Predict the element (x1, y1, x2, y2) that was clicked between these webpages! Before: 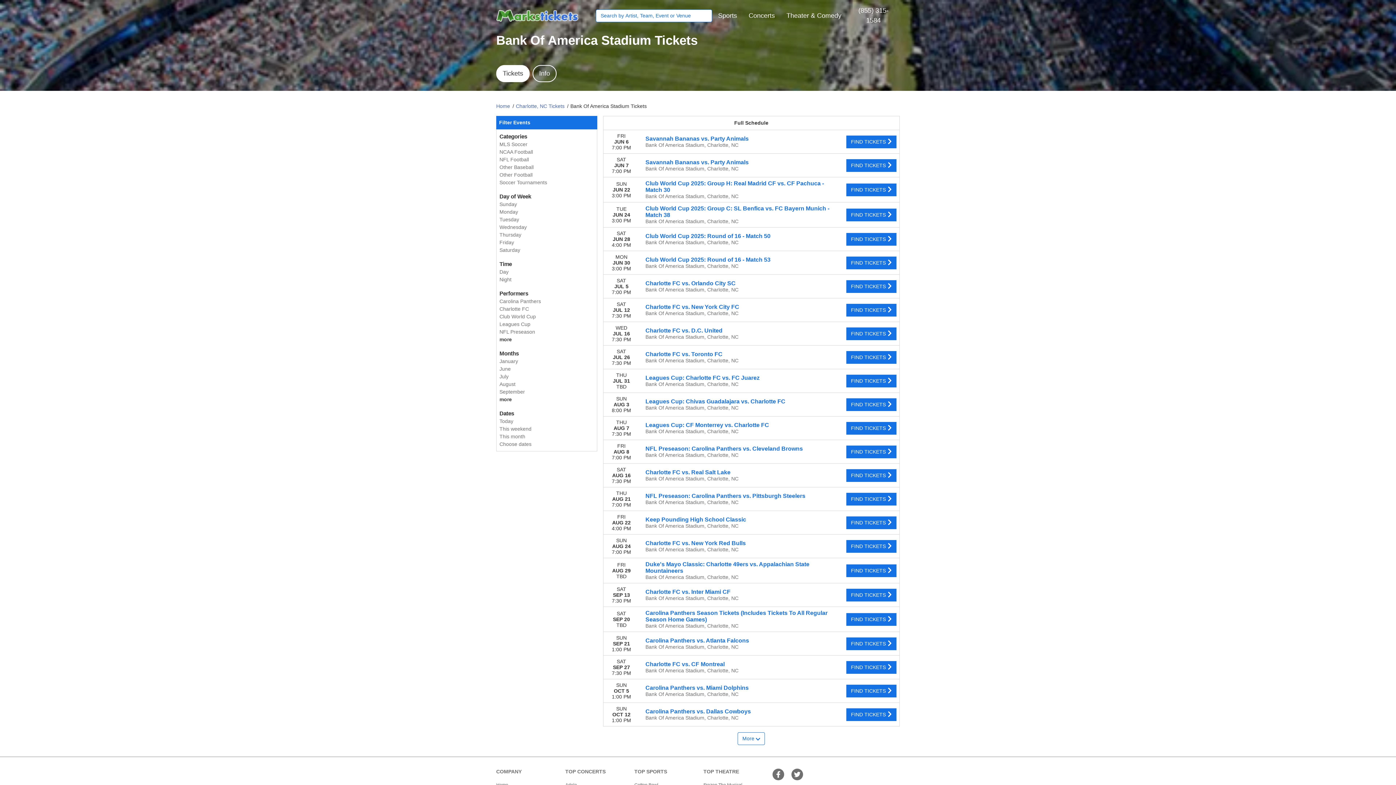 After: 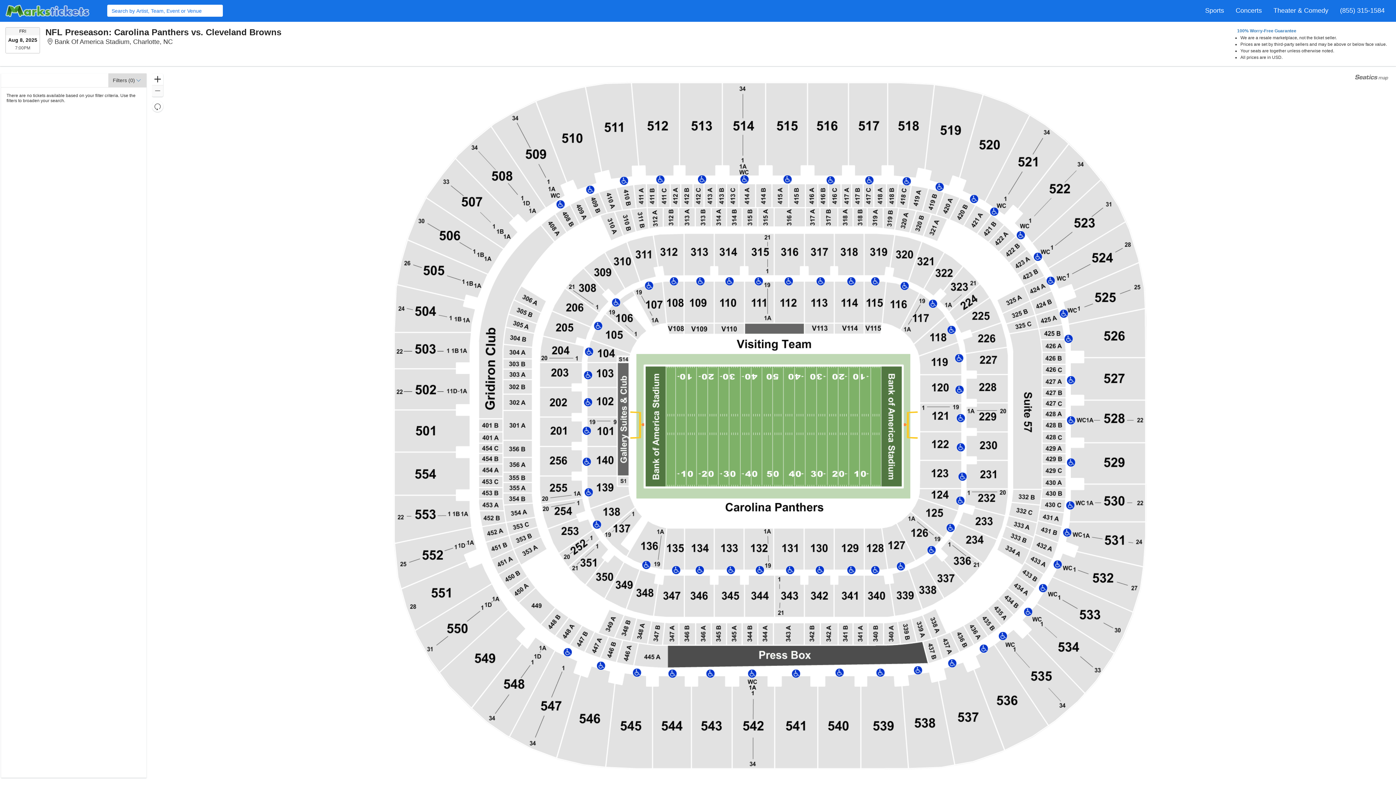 Action: bbox: (645, 445, 803, 452) label: NFL Preseason: Carolina Panthers vs. Cleveland Browns